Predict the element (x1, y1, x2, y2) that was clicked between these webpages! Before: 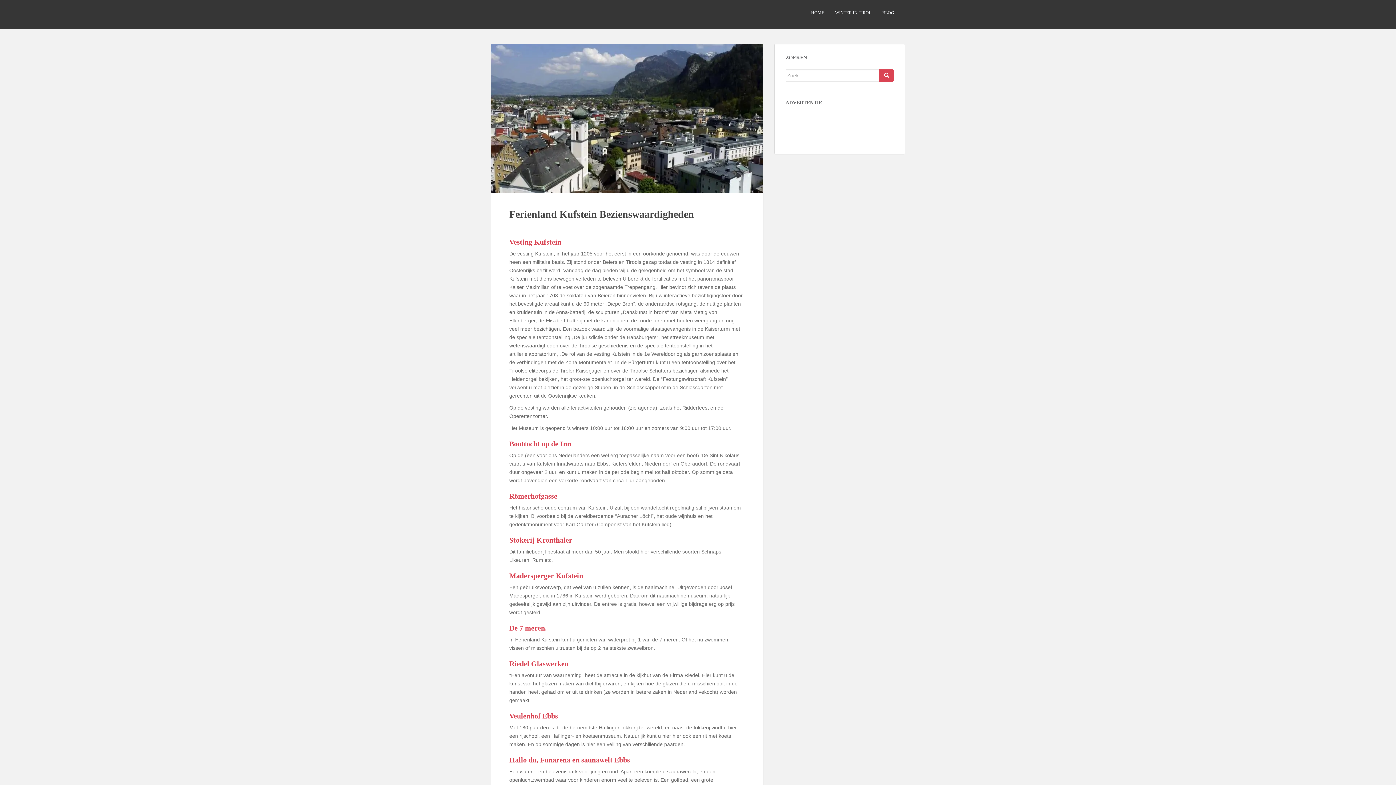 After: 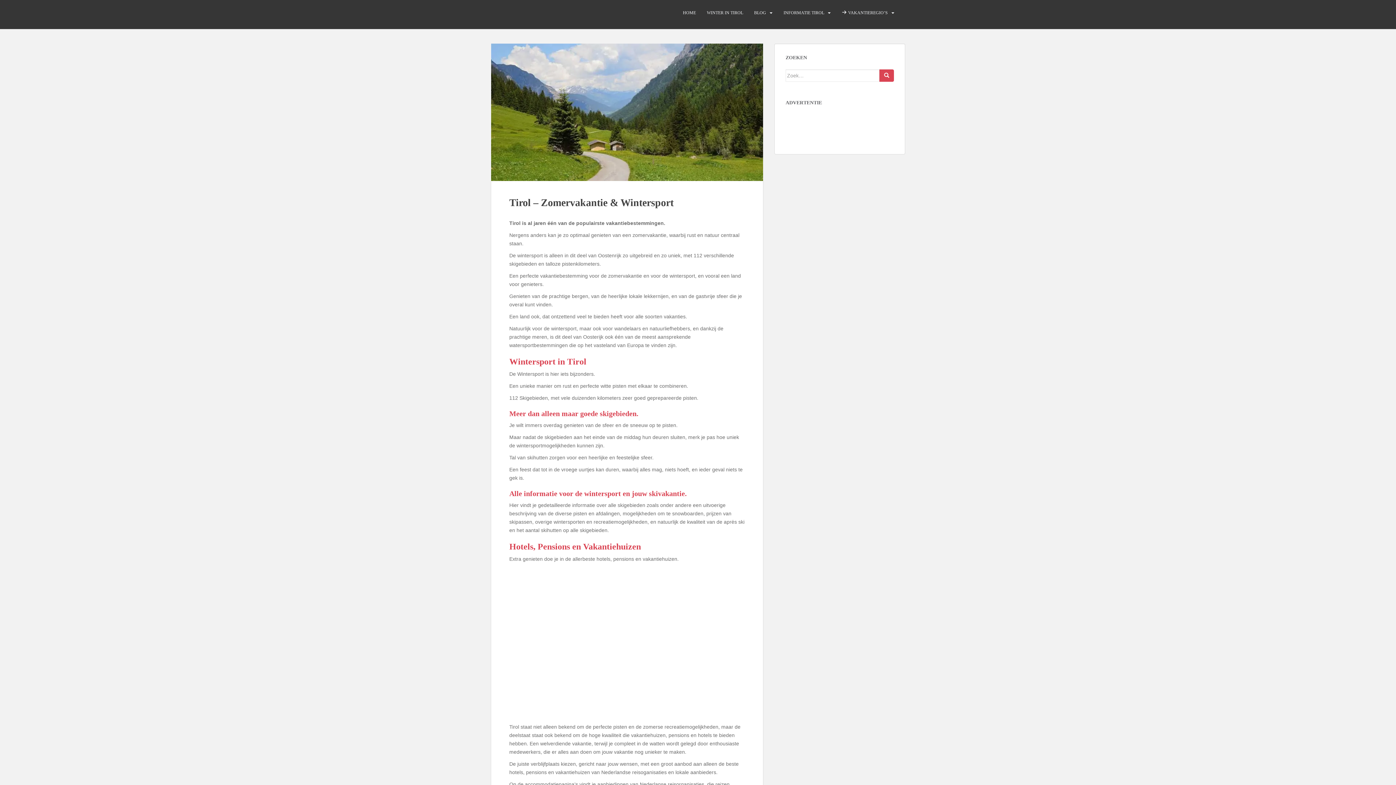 Action: bbox: (811, 5, 824, 20) label: HOME